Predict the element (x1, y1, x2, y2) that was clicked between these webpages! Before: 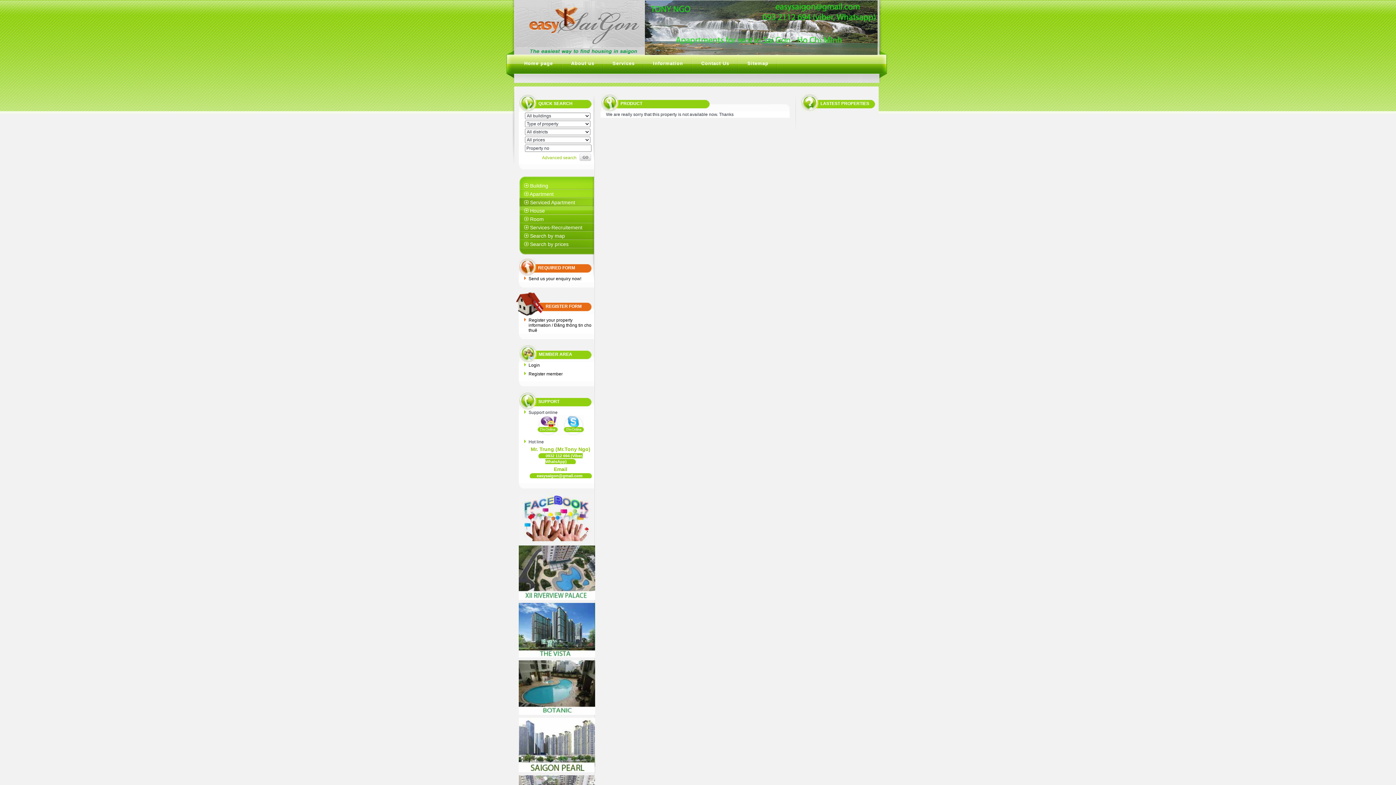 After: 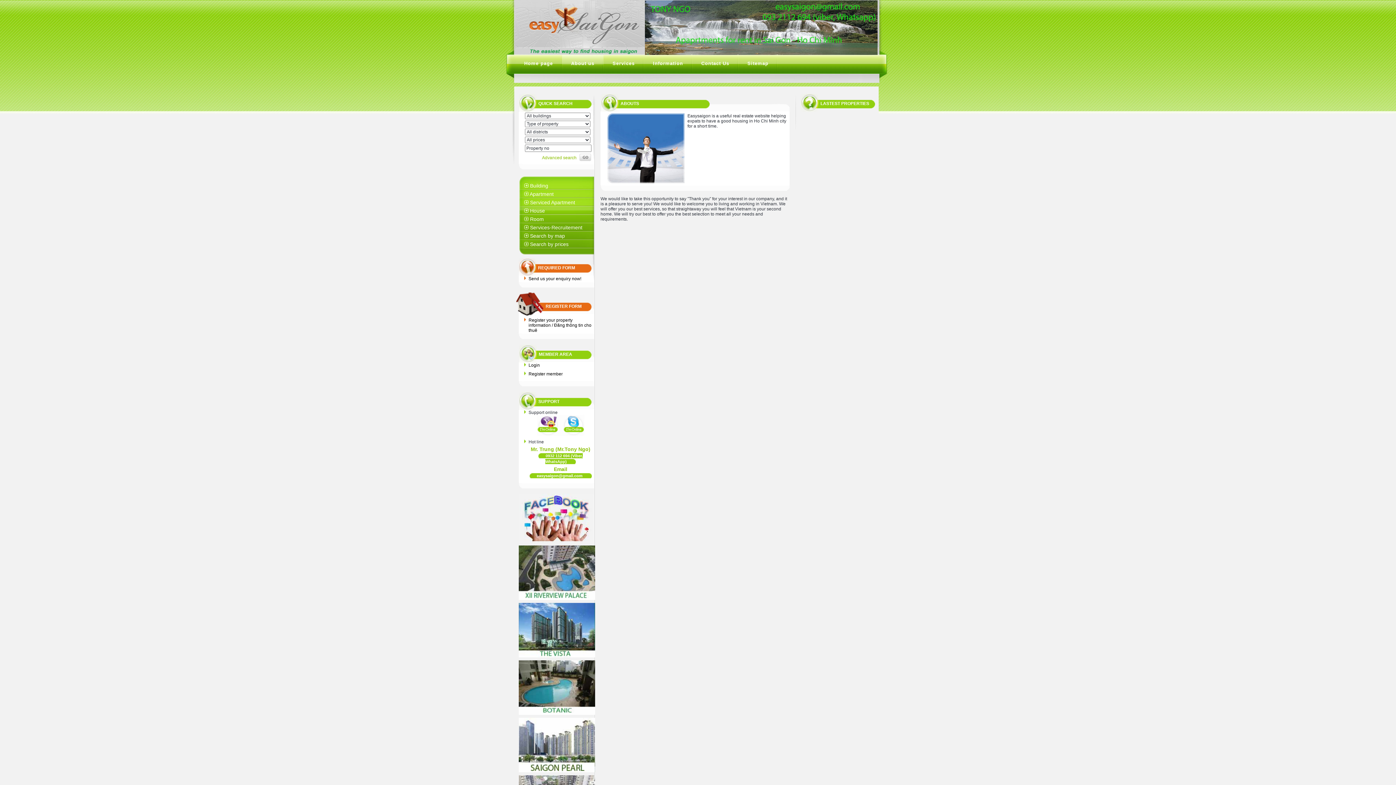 Action: label: About us bbox: (562, 60, 603, 66)